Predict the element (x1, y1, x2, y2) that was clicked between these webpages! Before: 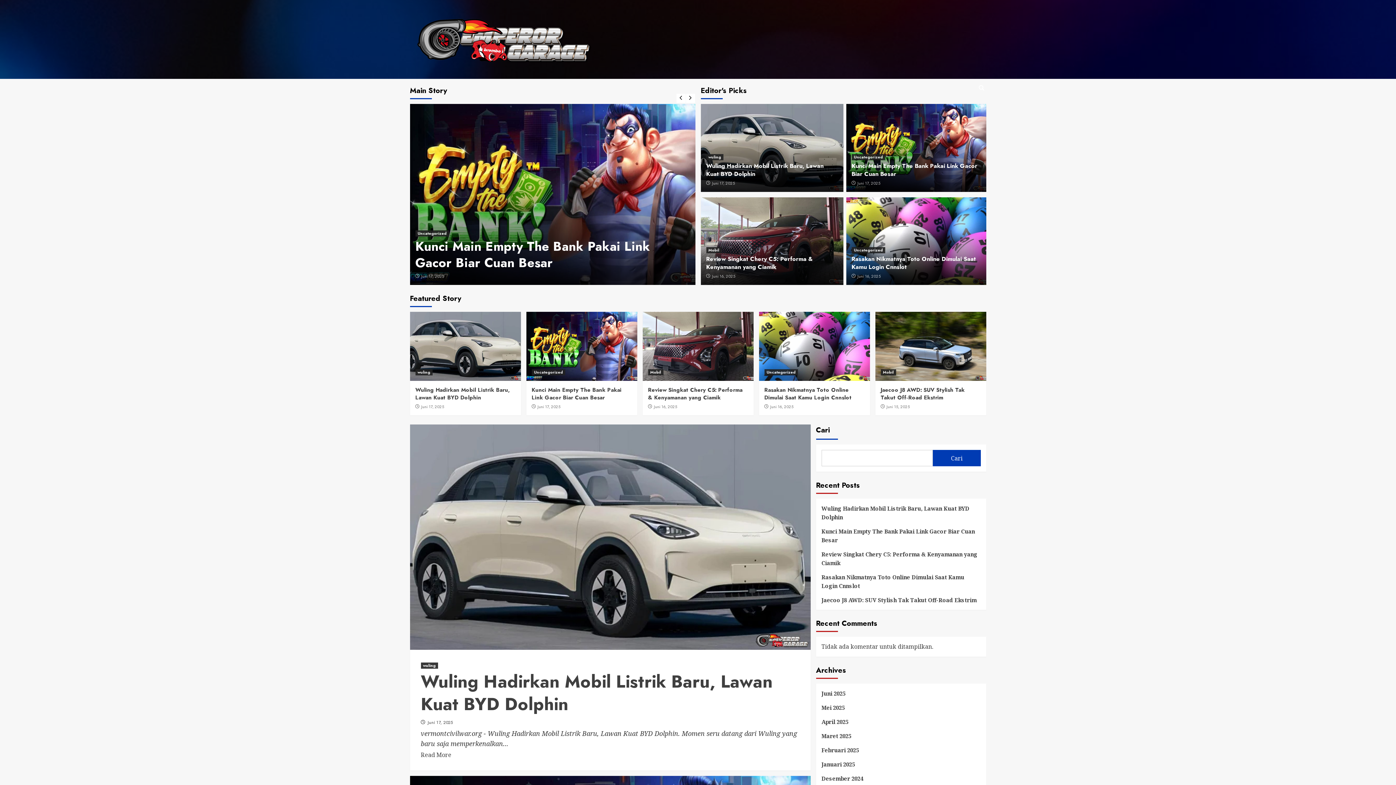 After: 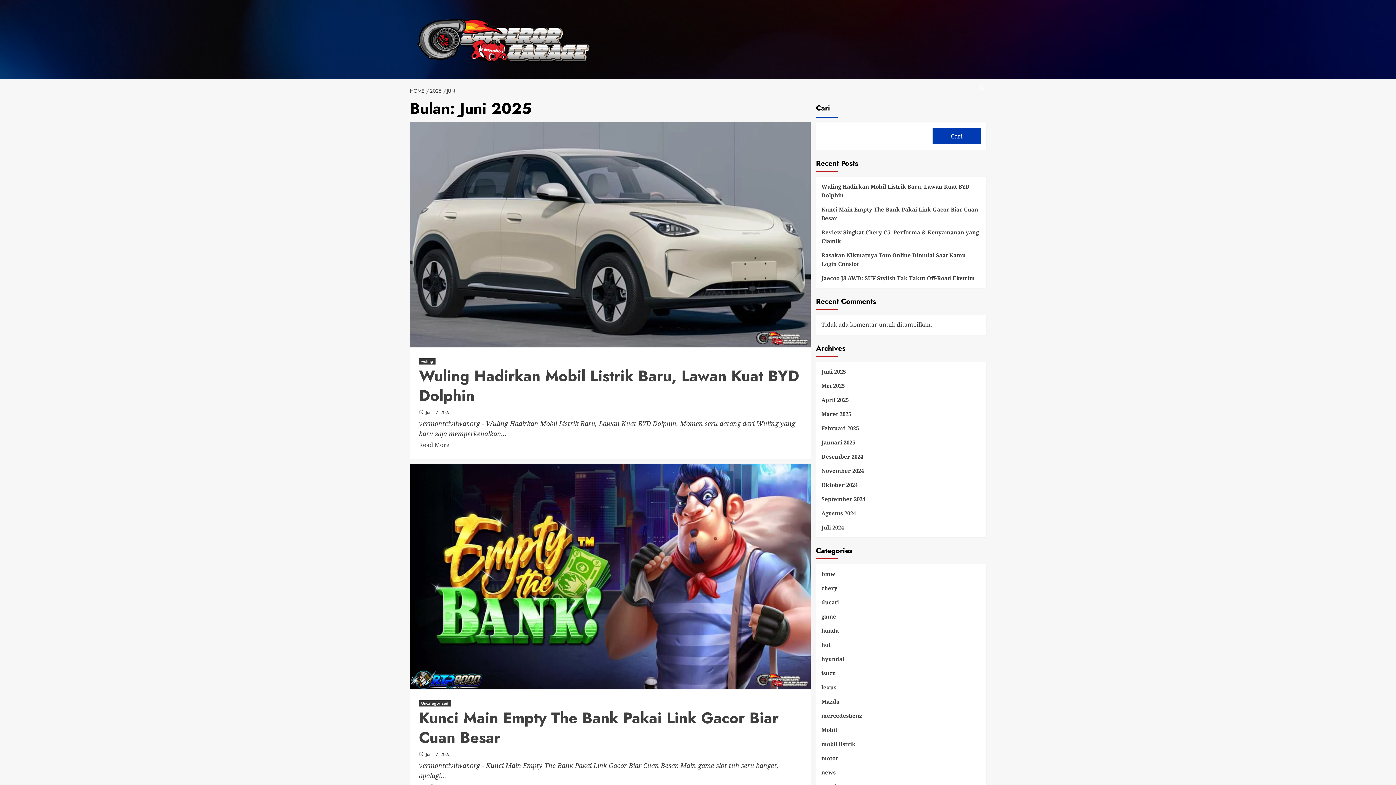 Action: label: Juni 17, 2025 bbox: (427, 719, 452, 726)